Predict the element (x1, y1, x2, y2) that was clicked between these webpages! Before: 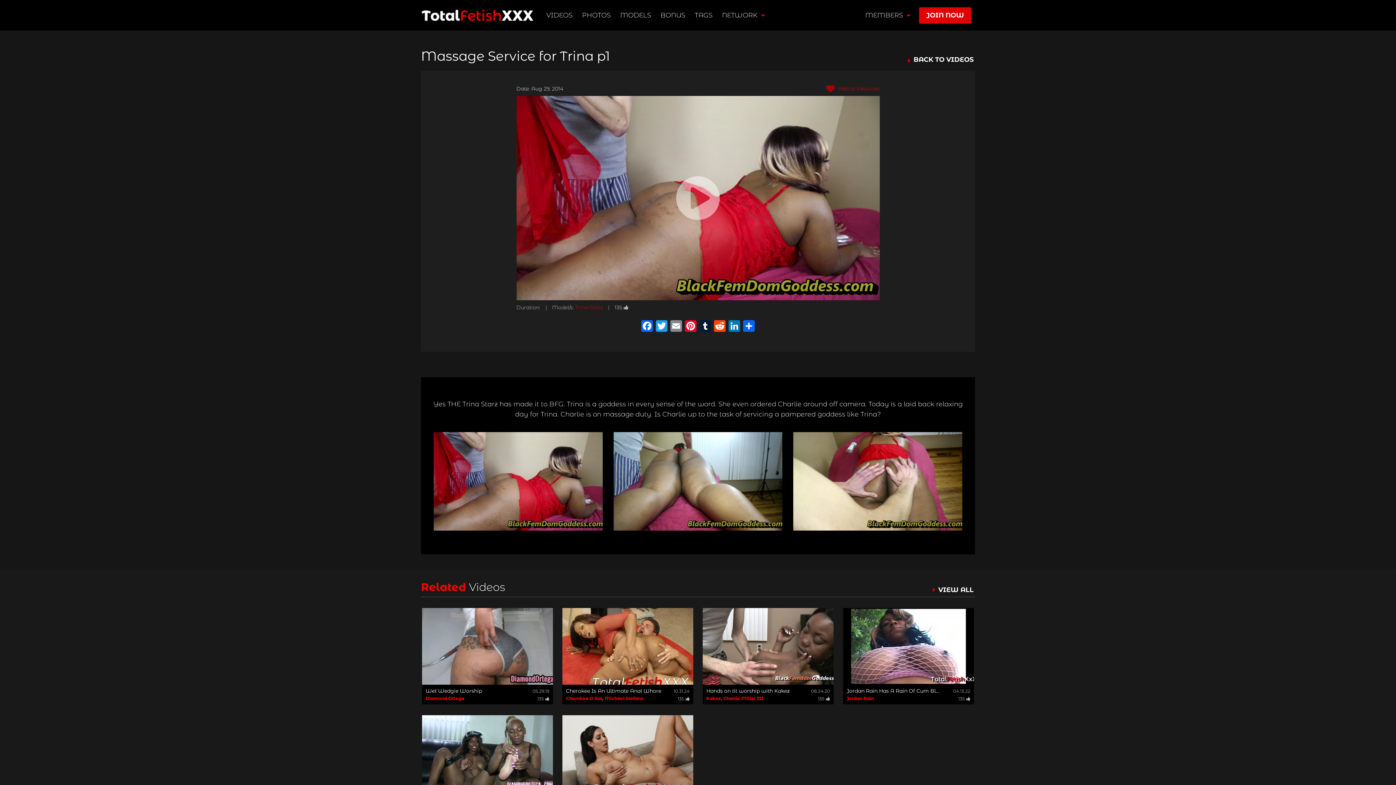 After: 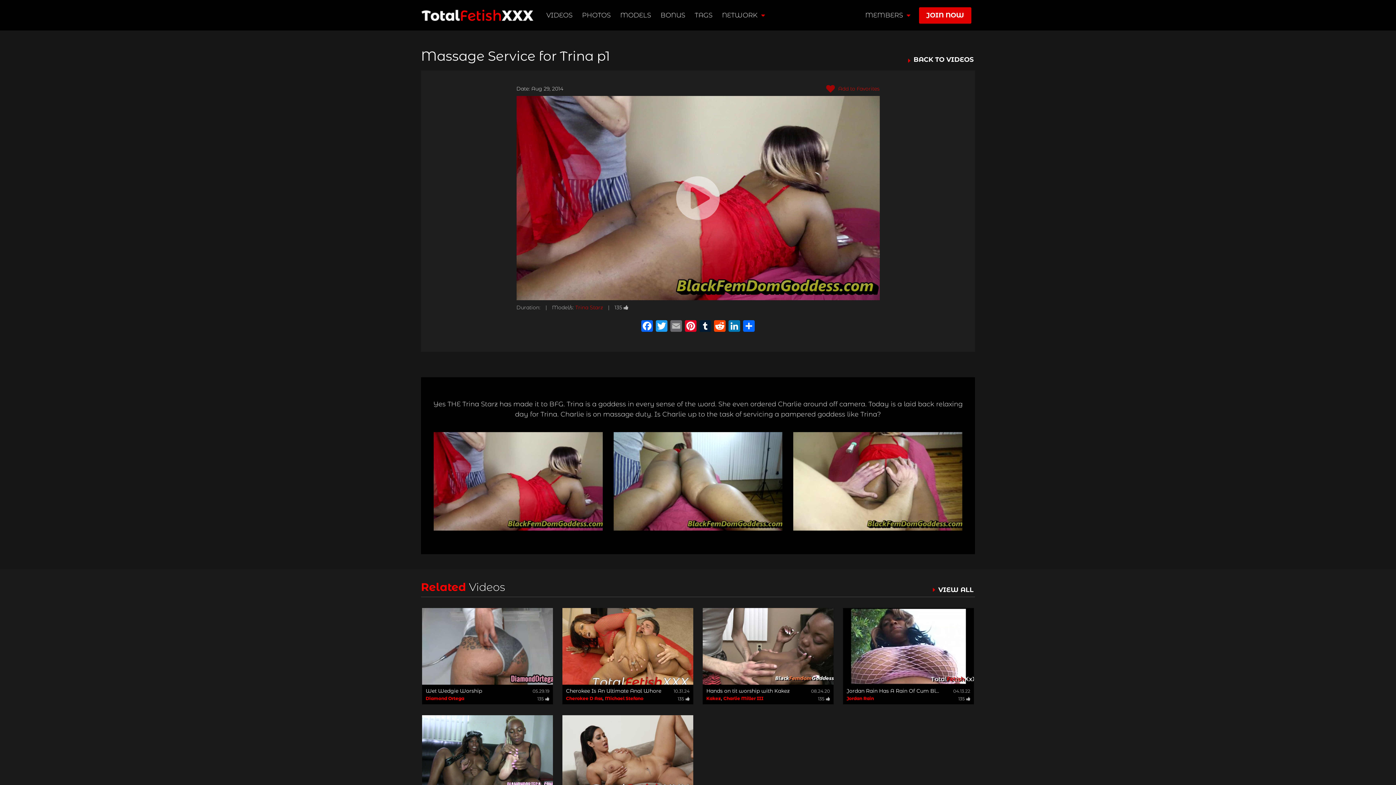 Action: bbox: (669, 320, 683, 333) label: Email